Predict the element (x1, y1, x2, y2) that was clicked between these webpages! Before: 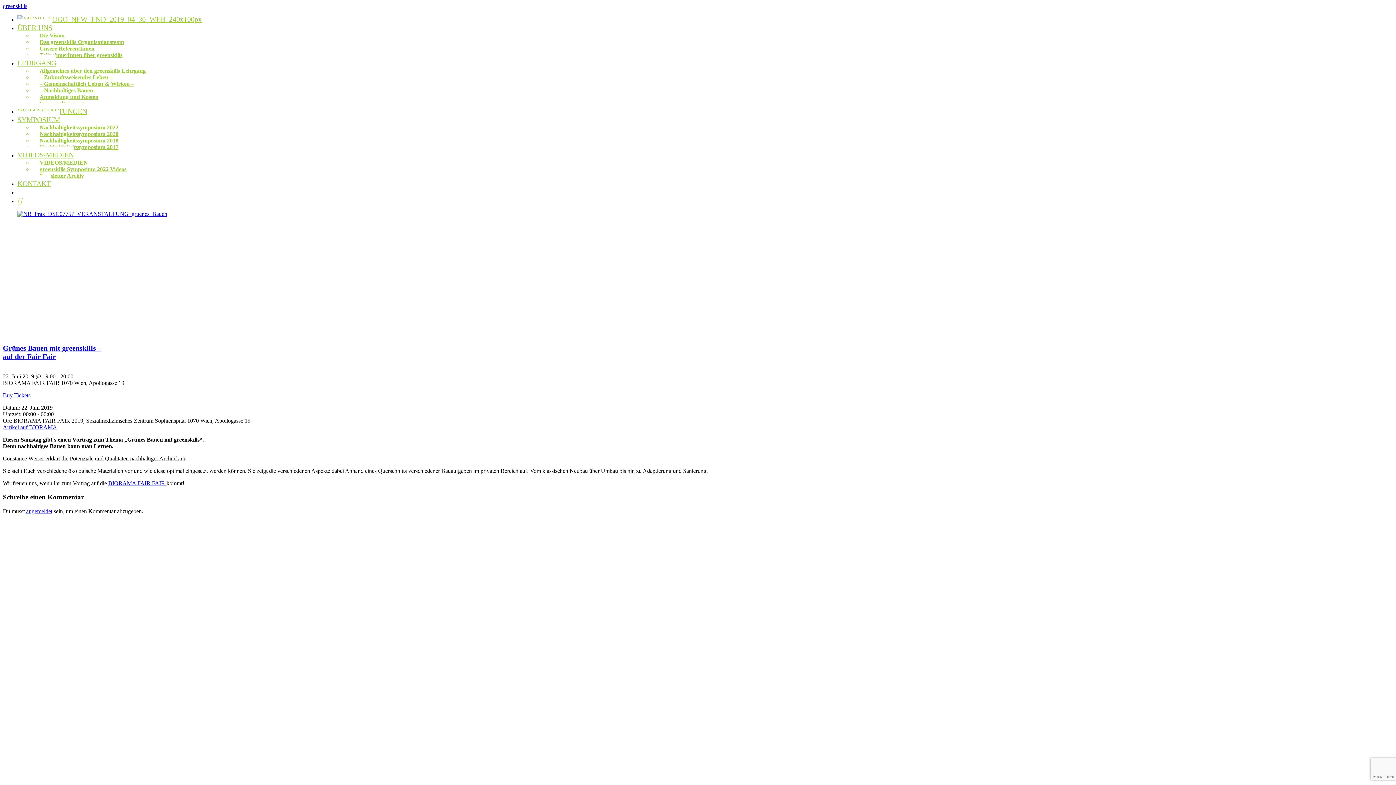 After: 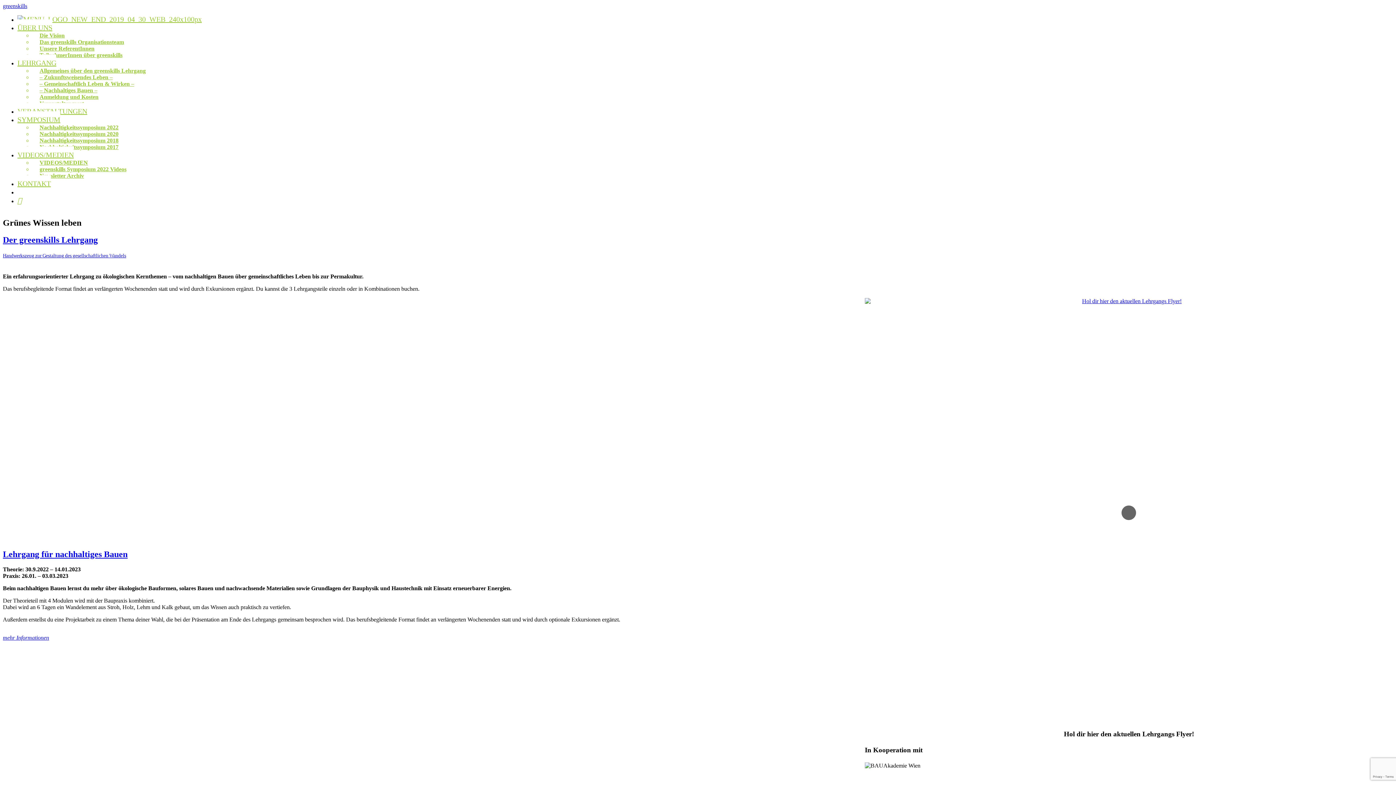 Action: bbox: (17, 10, 201, 27)